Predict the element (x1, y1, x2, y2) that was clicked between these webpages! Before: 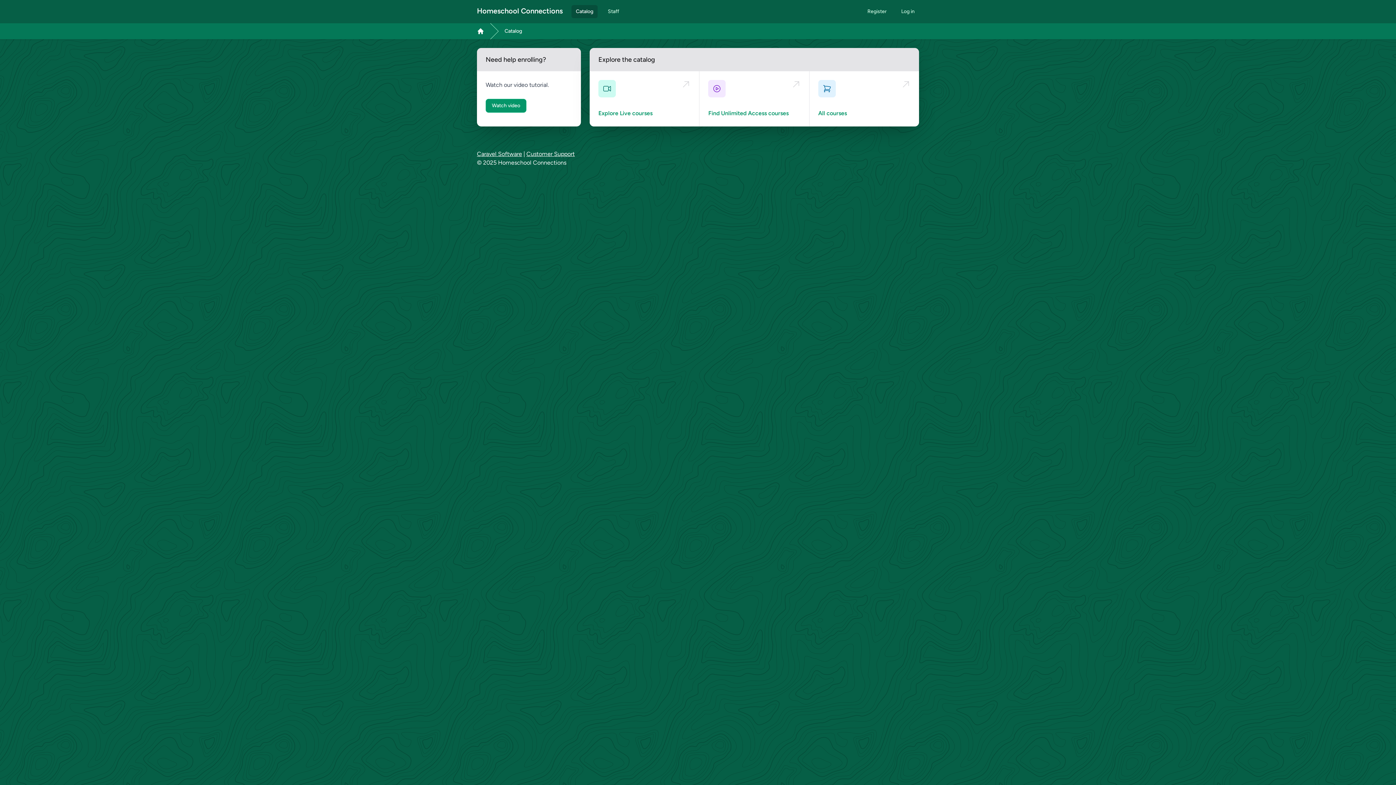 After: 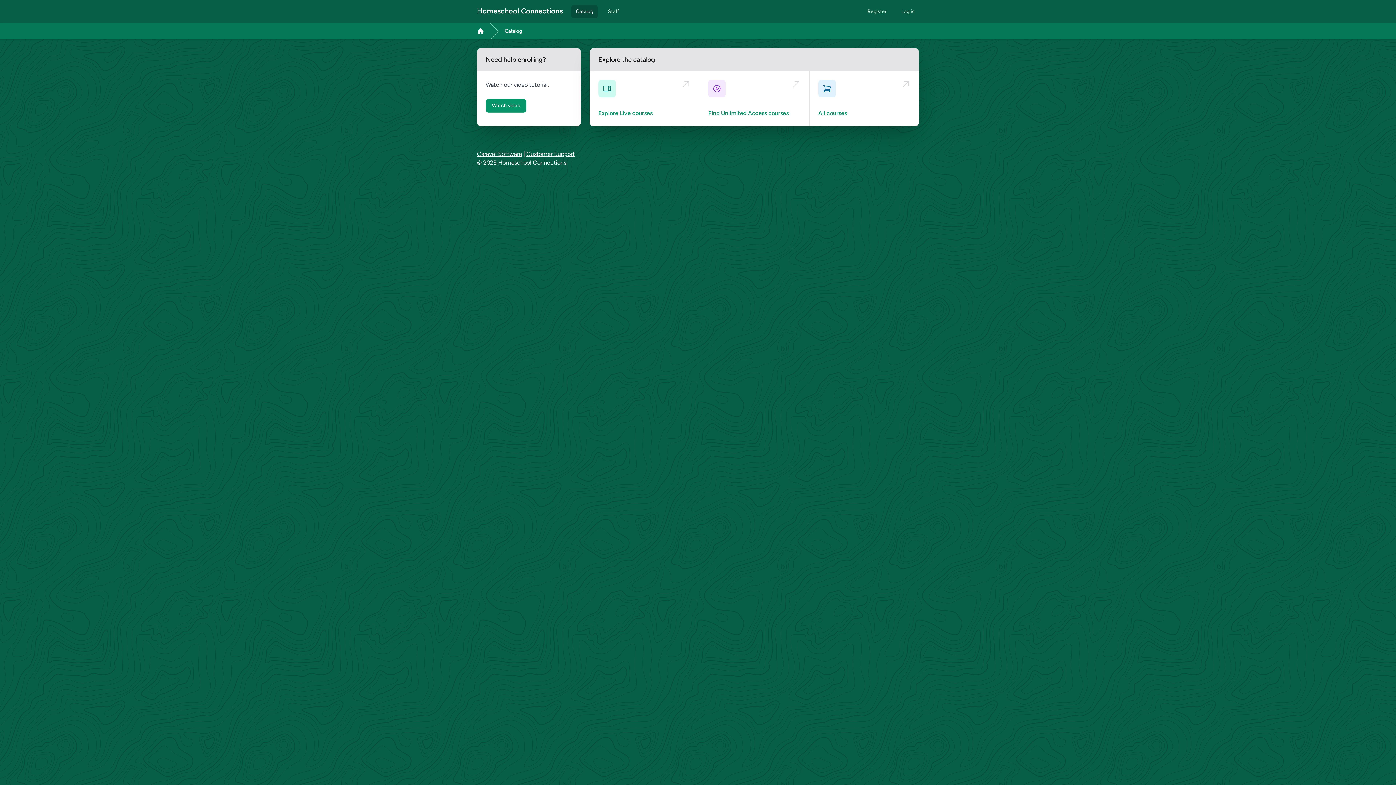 Action: bbox: (571, 5, 597, 18) label: Catalog